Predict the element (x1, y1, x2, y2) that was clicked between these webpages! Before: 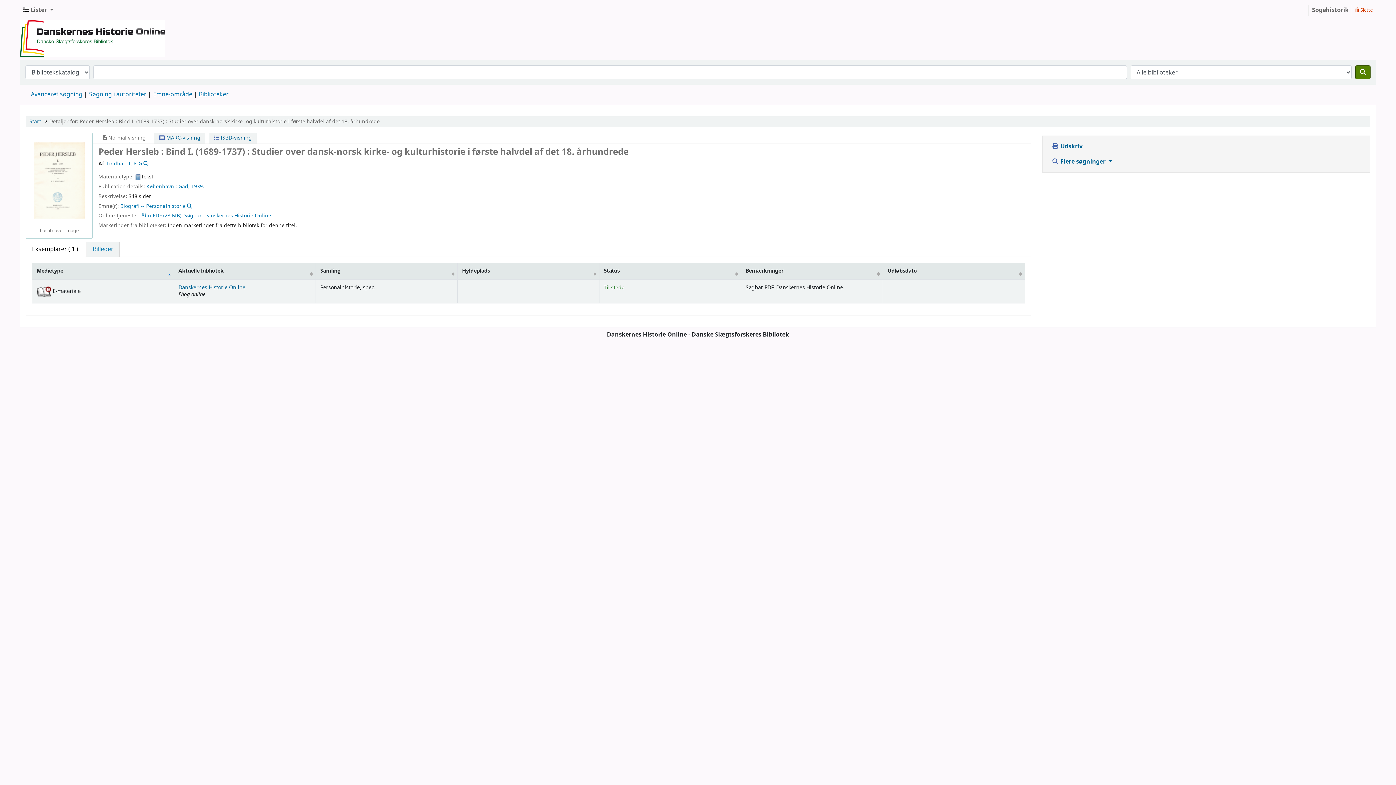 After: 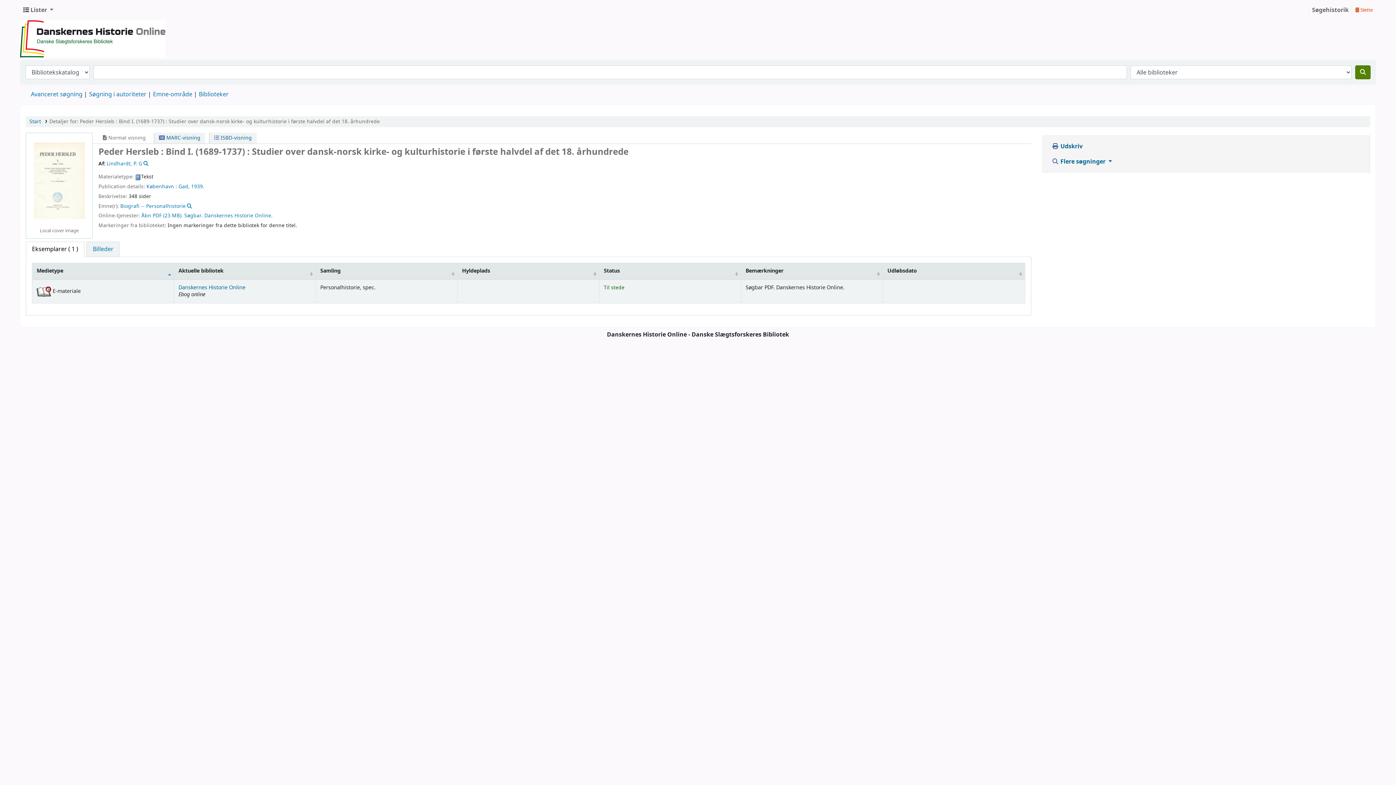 Action: bbox: (25, 241, 84, 257) label: Eksemplarer ( 1 )